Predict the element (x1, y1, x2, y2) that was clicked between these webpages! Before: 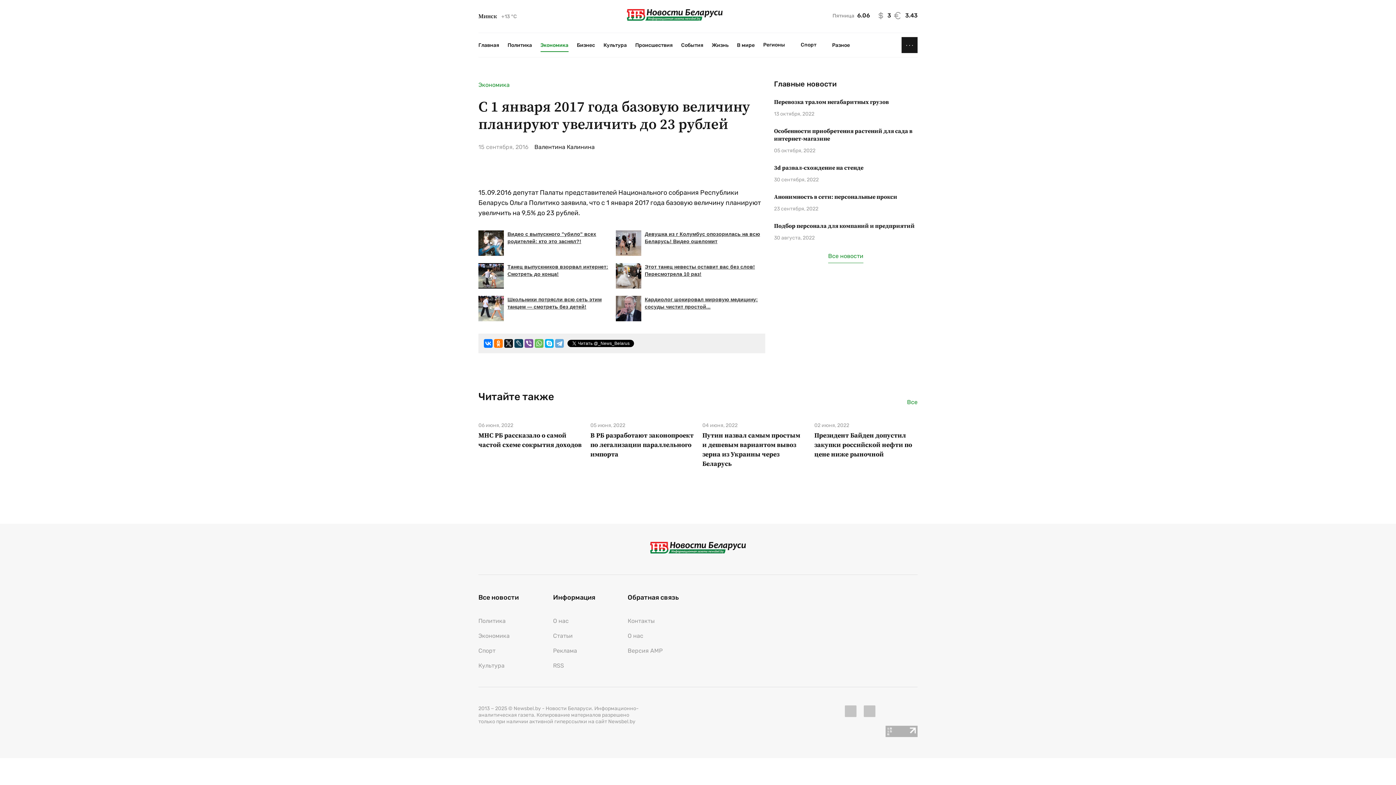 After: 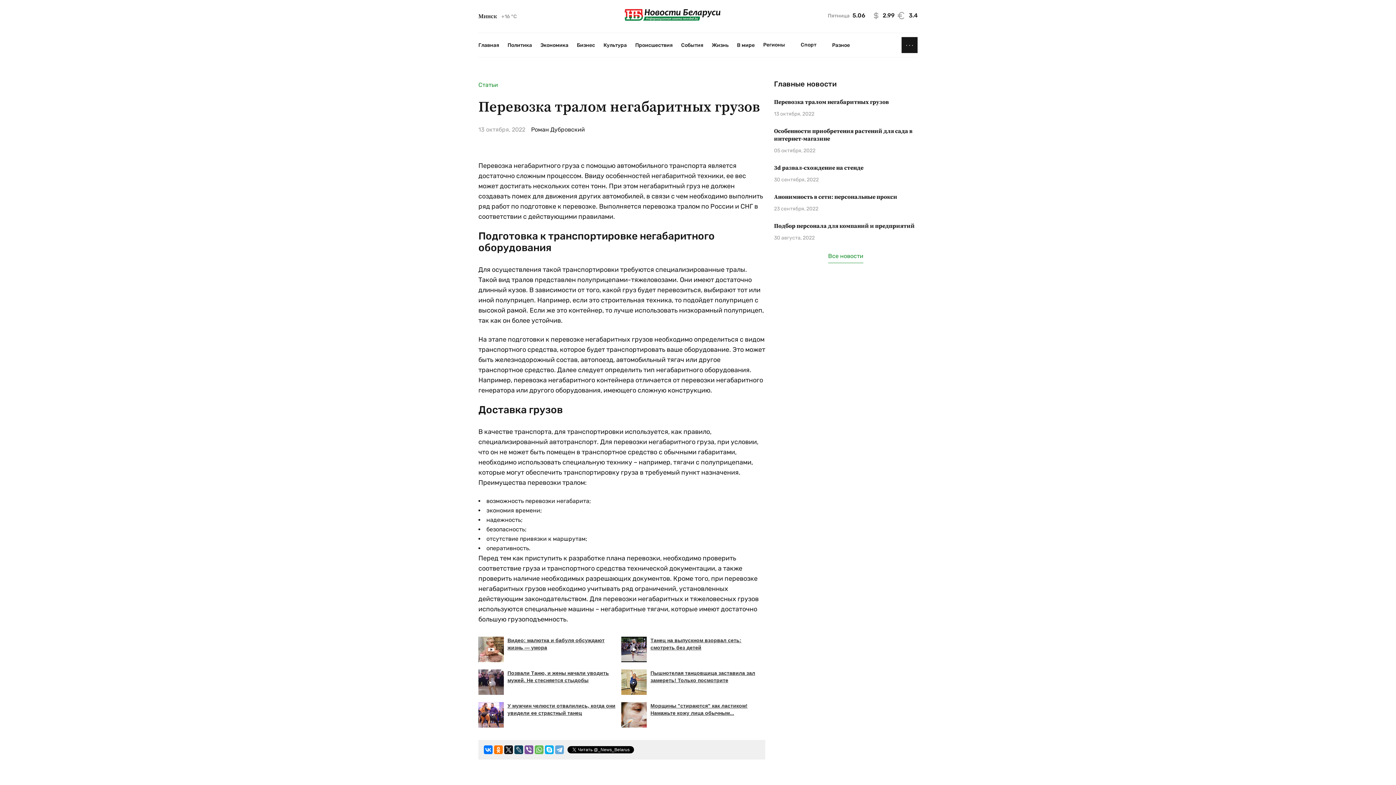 Action: bbox: (774, 98, 917, 116) label: Перевозка тралом негабаритных грузов

13 октября, 2022